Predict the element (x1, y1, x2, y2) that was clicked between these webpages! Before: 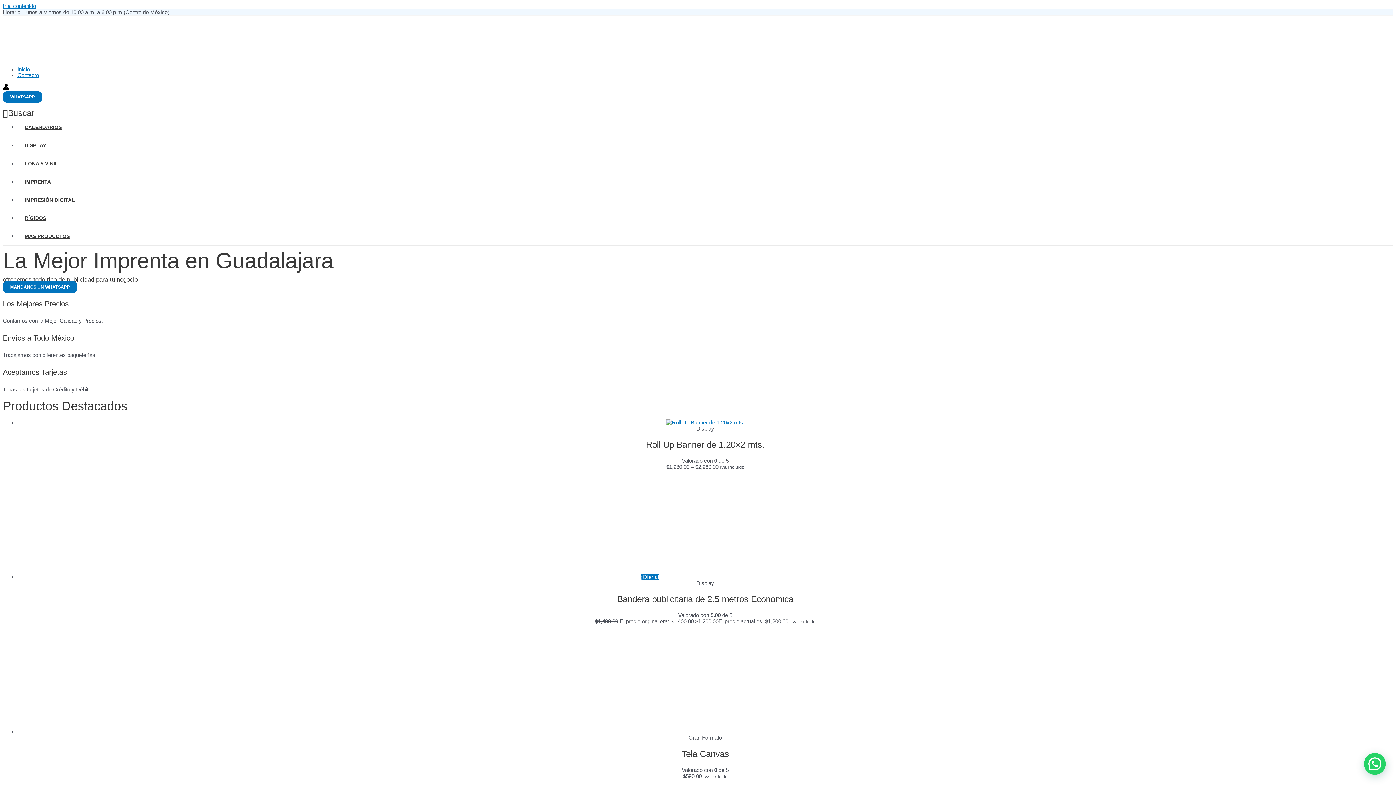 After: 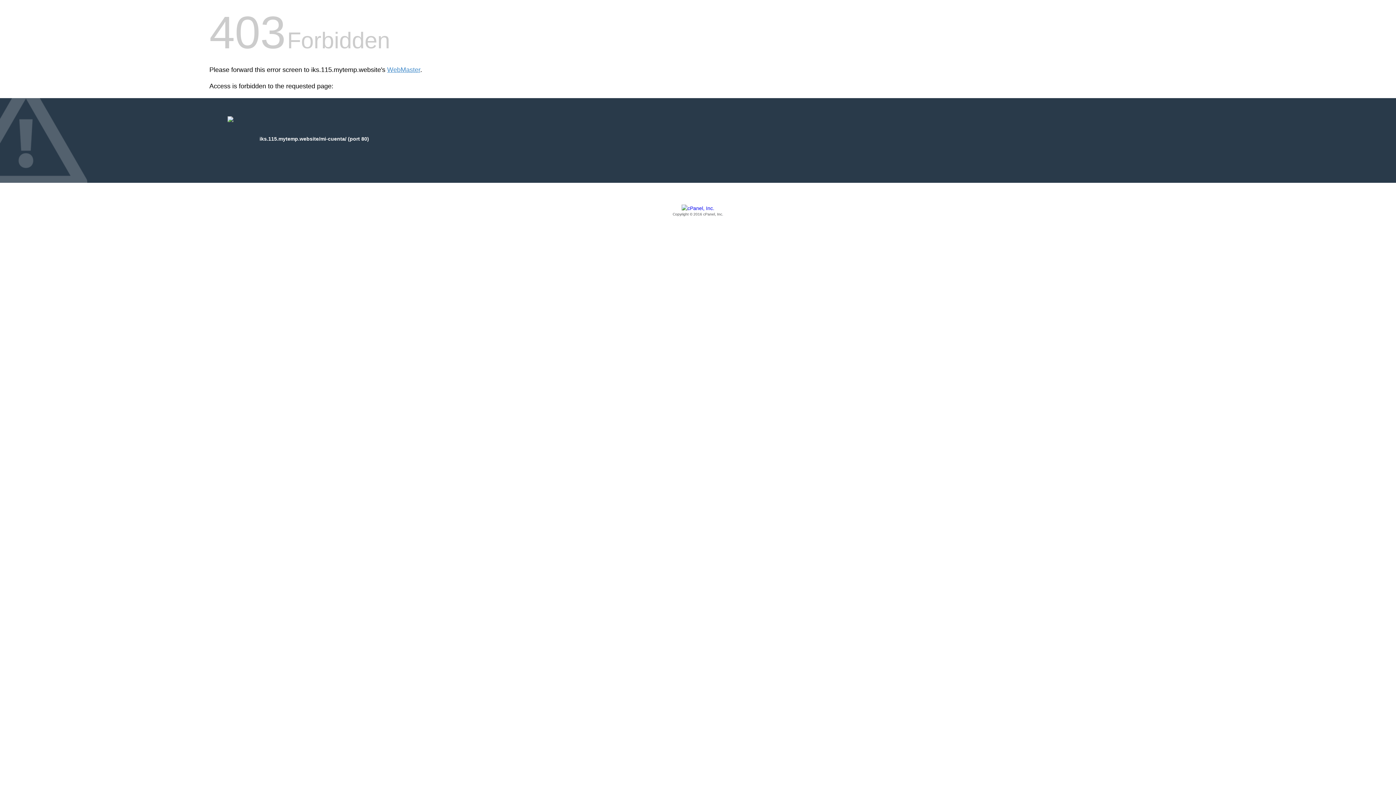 Action: label: Enlace del icono de la cuenta bbox: (2, 83, 9, 91)